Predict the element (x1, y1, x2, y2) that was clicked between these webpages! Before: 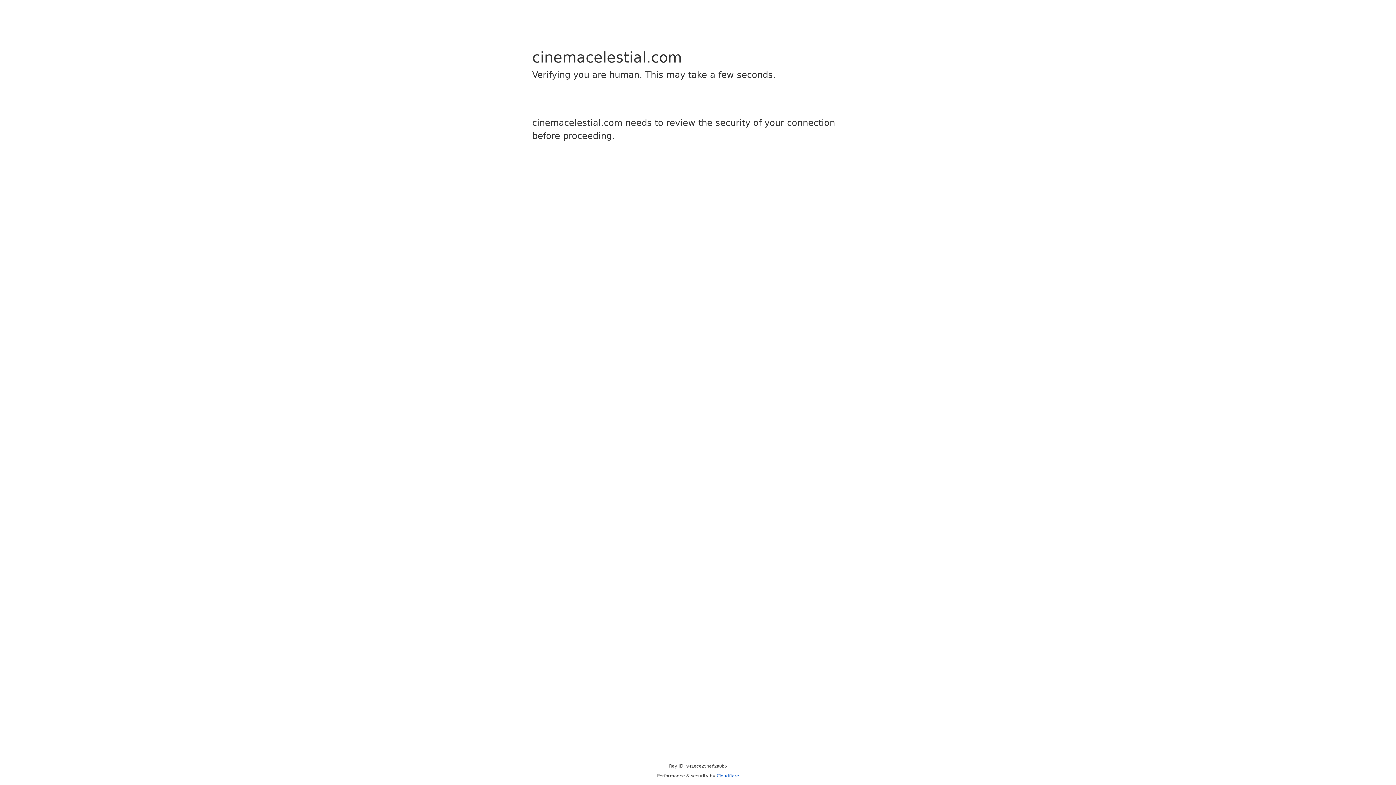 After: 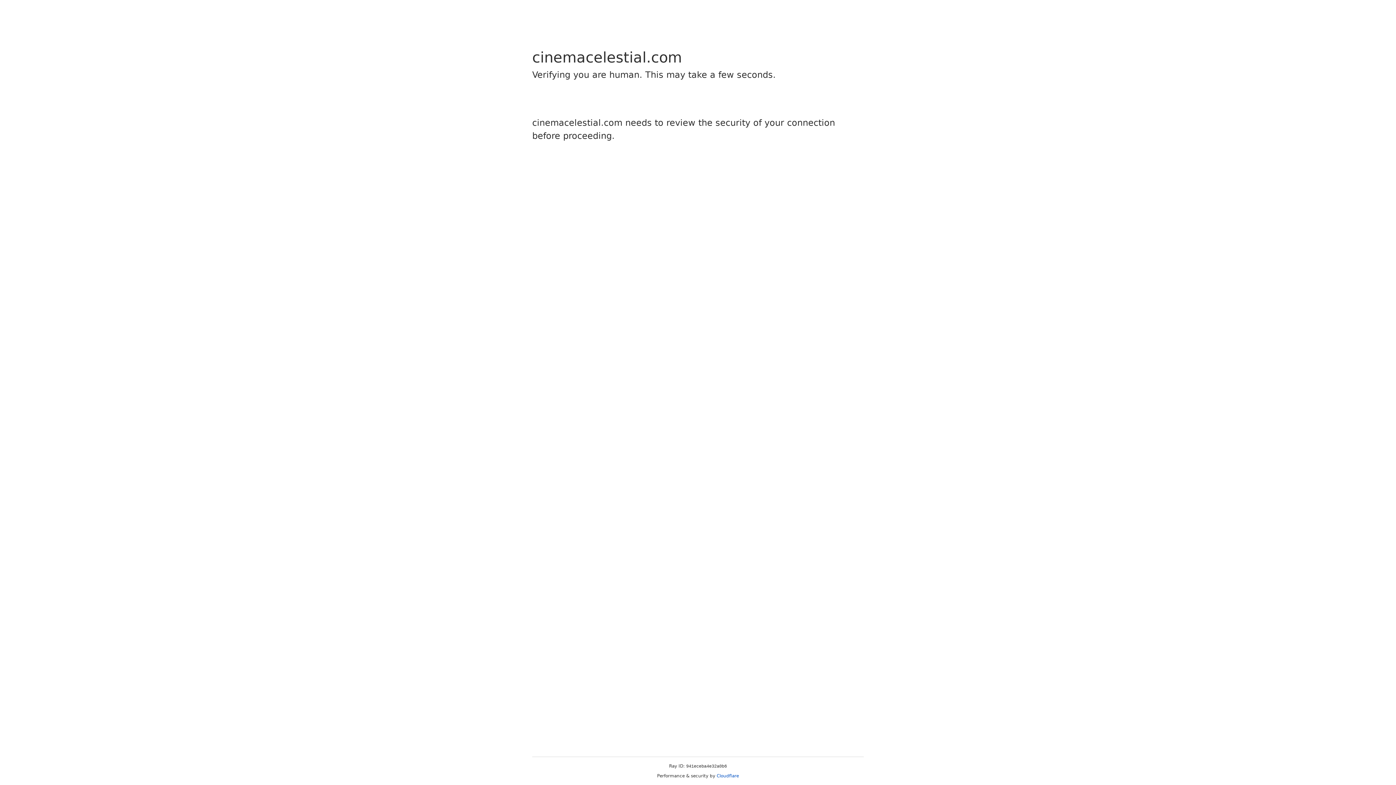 Action: bbox: (716, 773, 739, 778) label: Cloudflare